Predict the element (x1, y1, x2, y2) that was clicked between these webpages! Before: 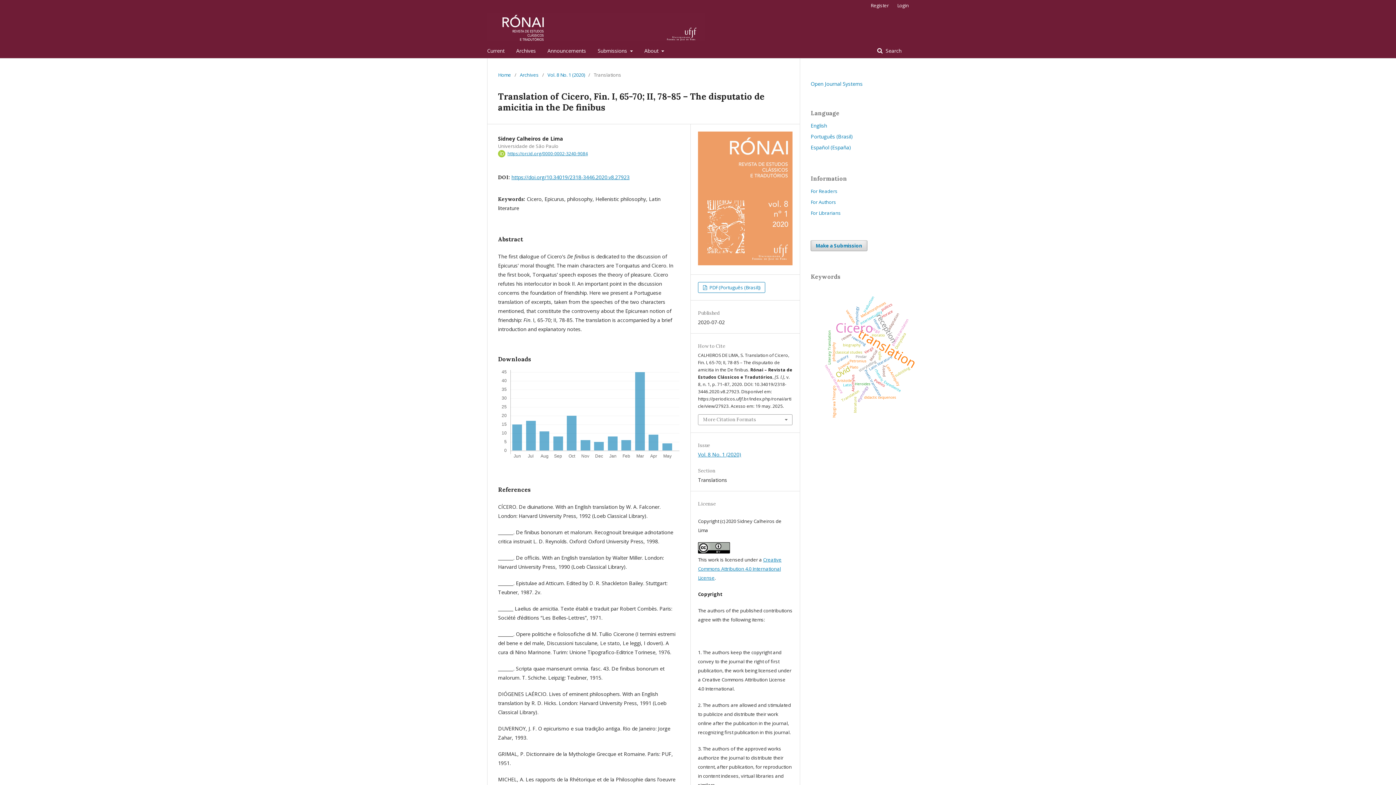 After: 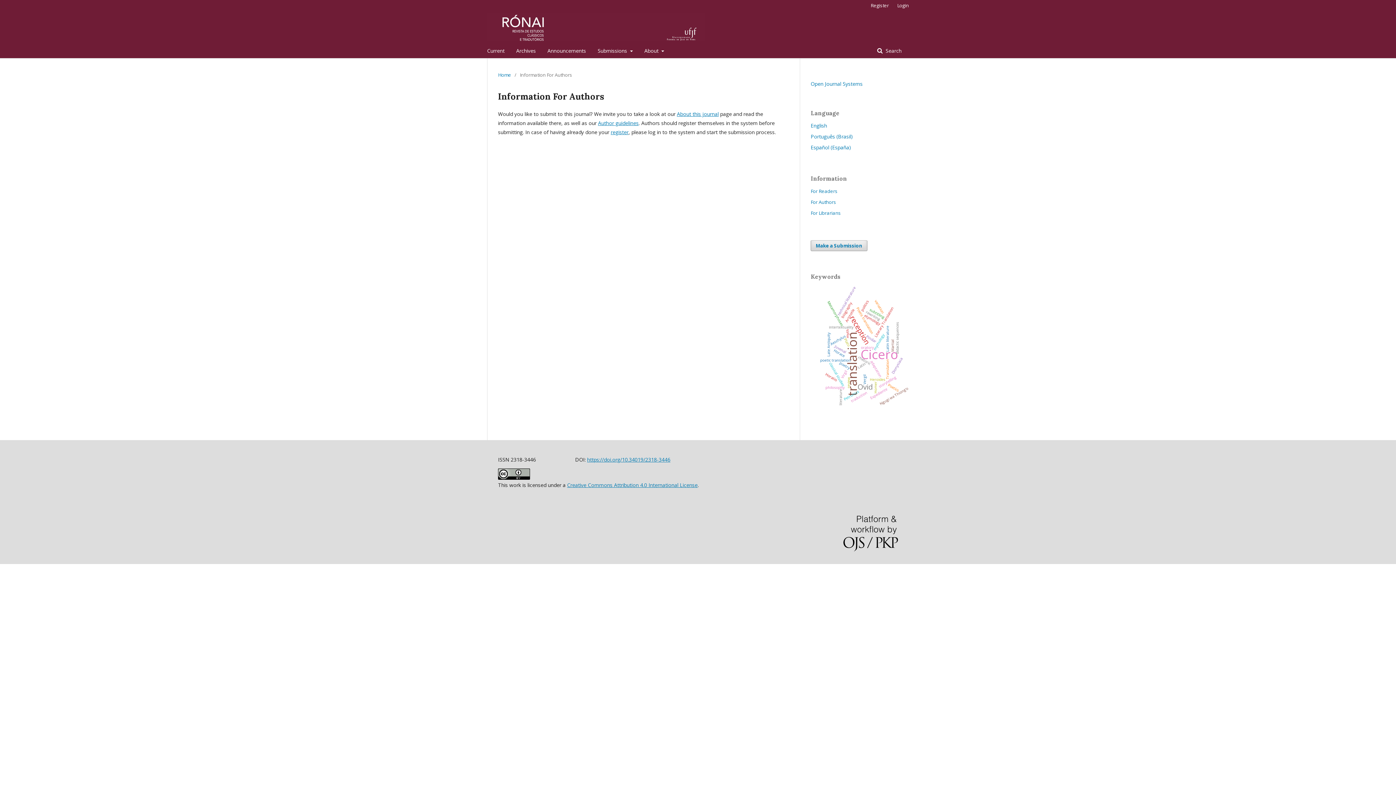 Action: label: For Authors bbox: (810, 198, 836, 205)